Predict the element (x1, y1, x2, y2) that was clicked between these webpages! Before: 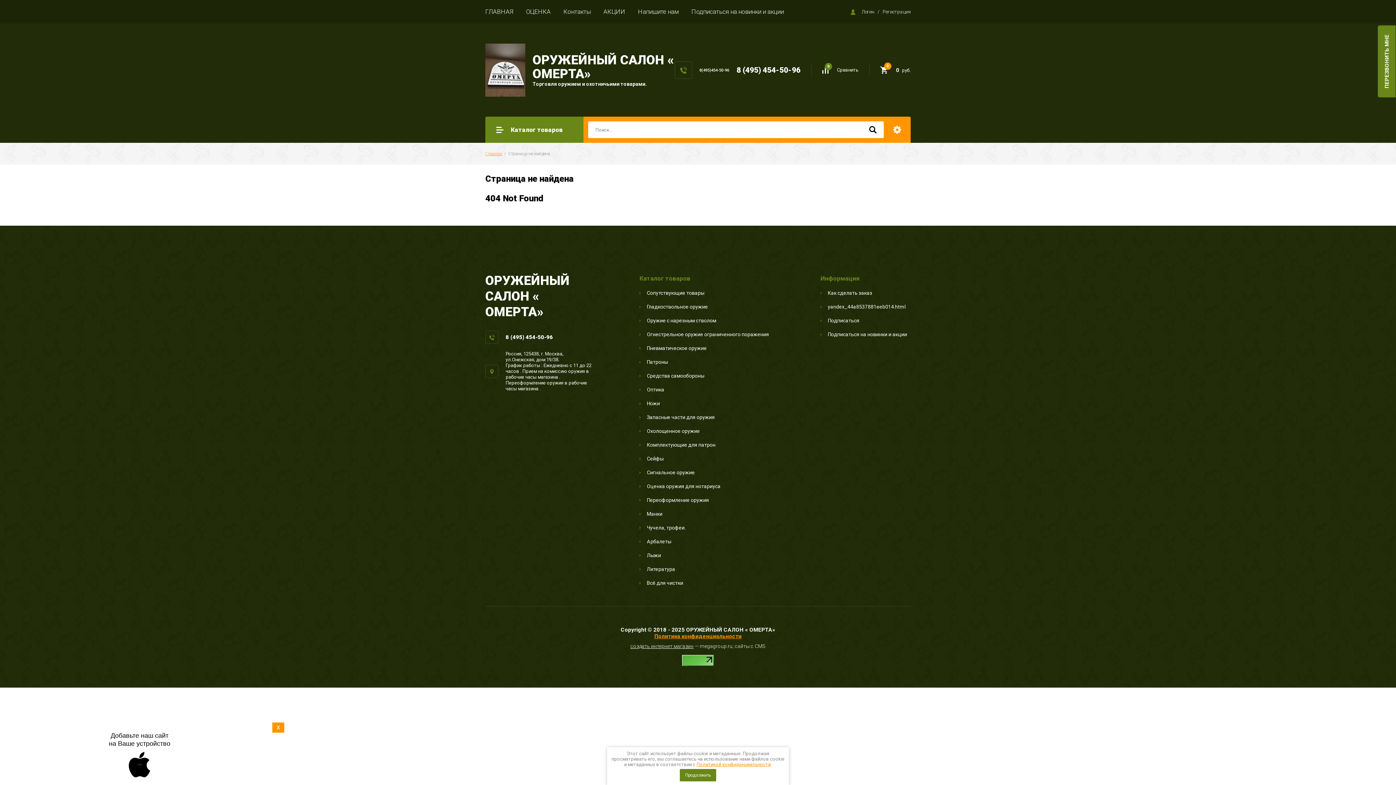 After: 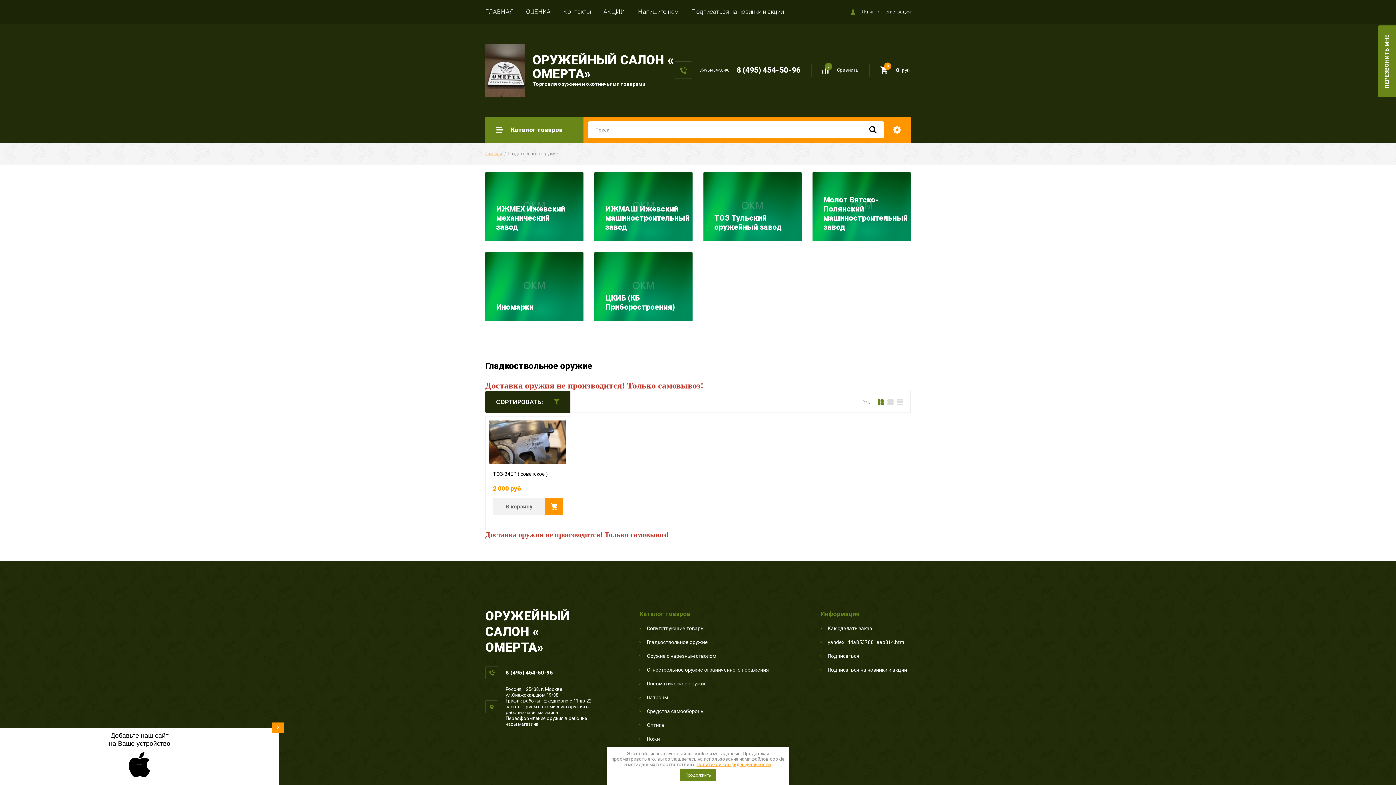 Action: bbox: (639, 304, 708, 310) label: Гладкоствольное оружие